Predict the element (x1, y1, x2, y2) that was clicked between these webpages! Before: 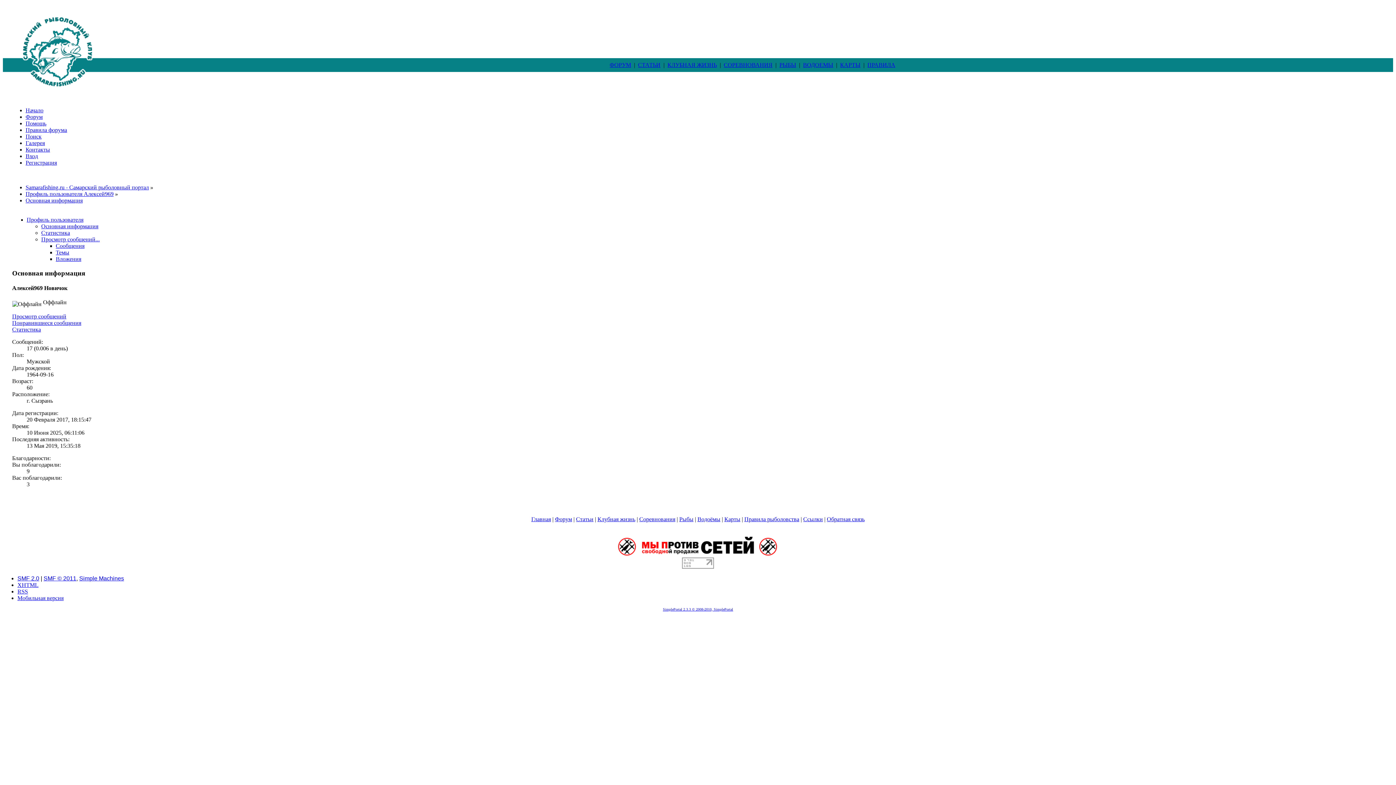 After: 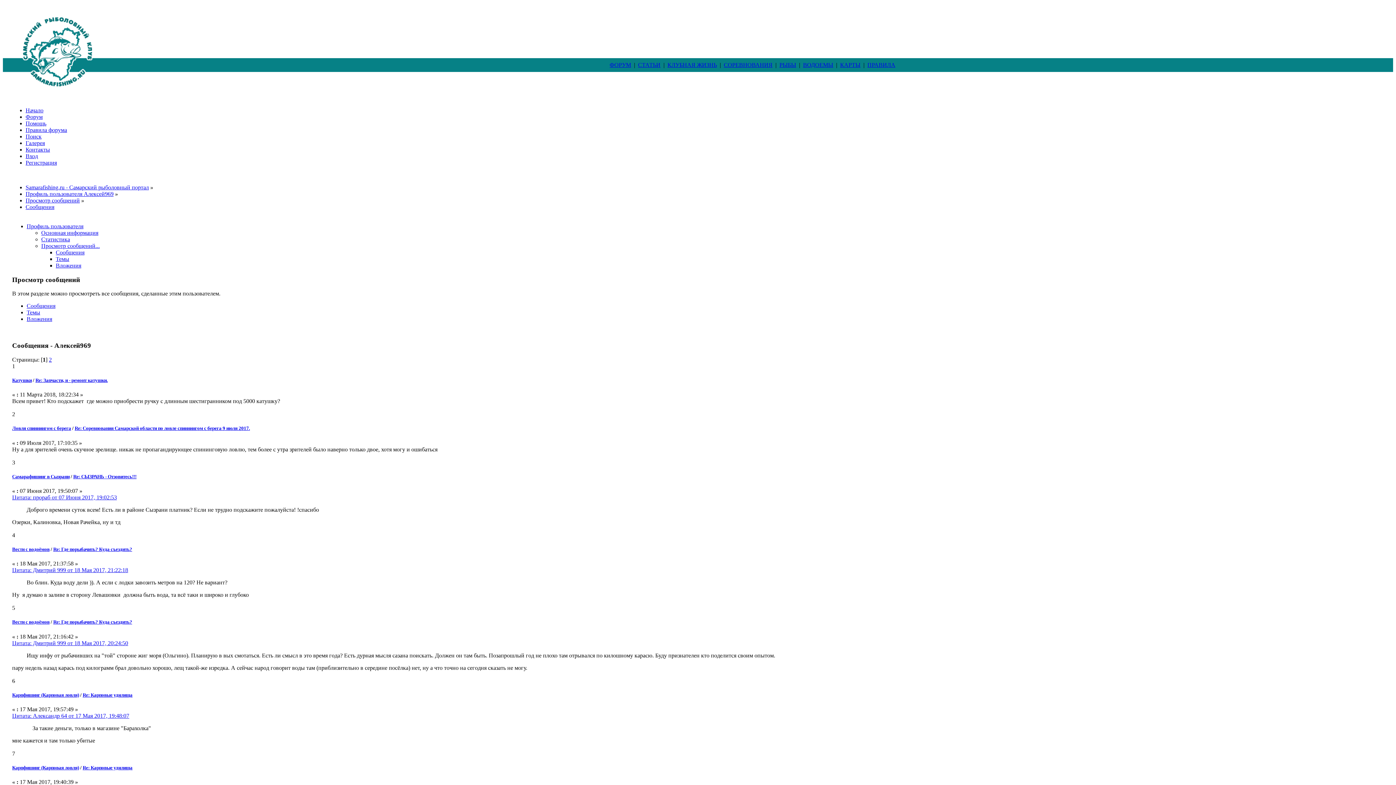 Action: label: Просмотр сообщений bbox: (12, 313, 66, 319)